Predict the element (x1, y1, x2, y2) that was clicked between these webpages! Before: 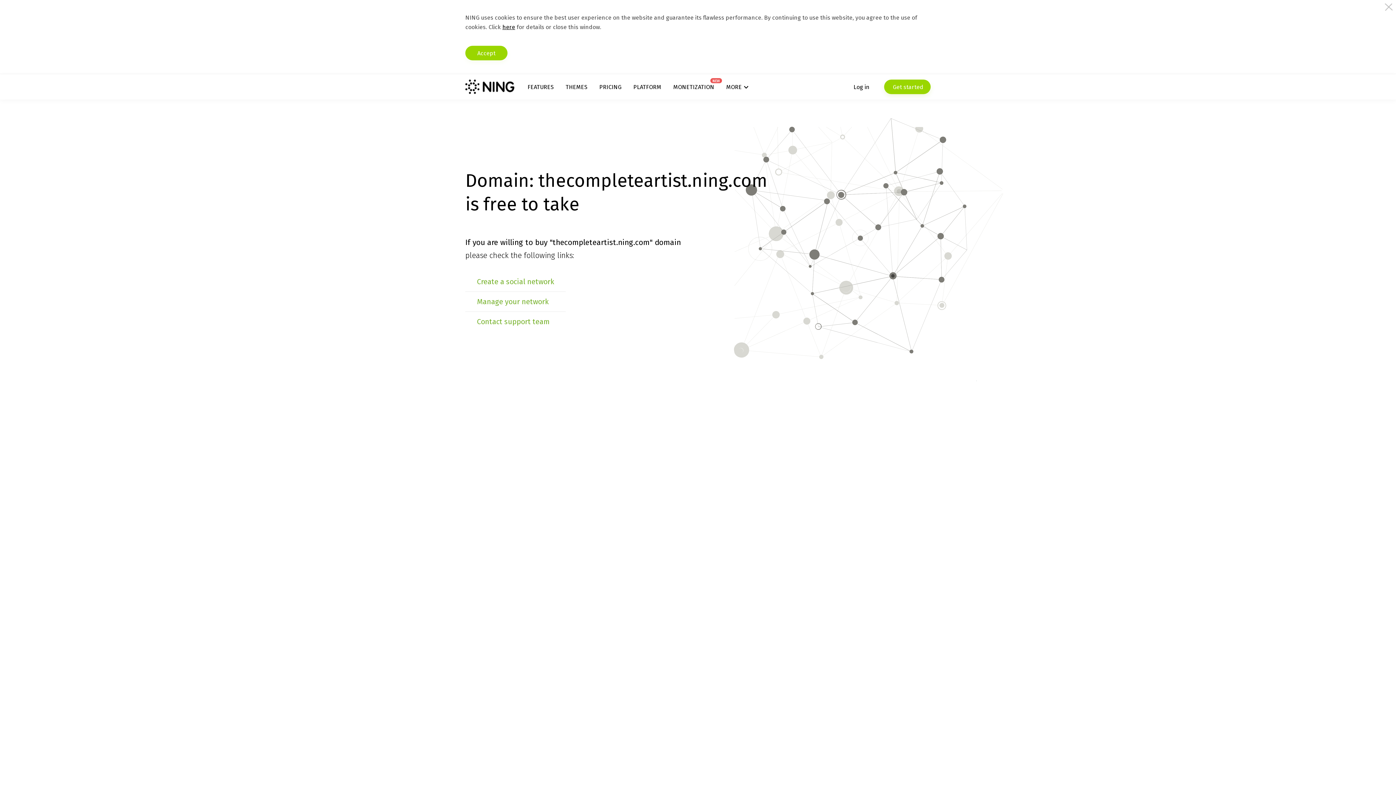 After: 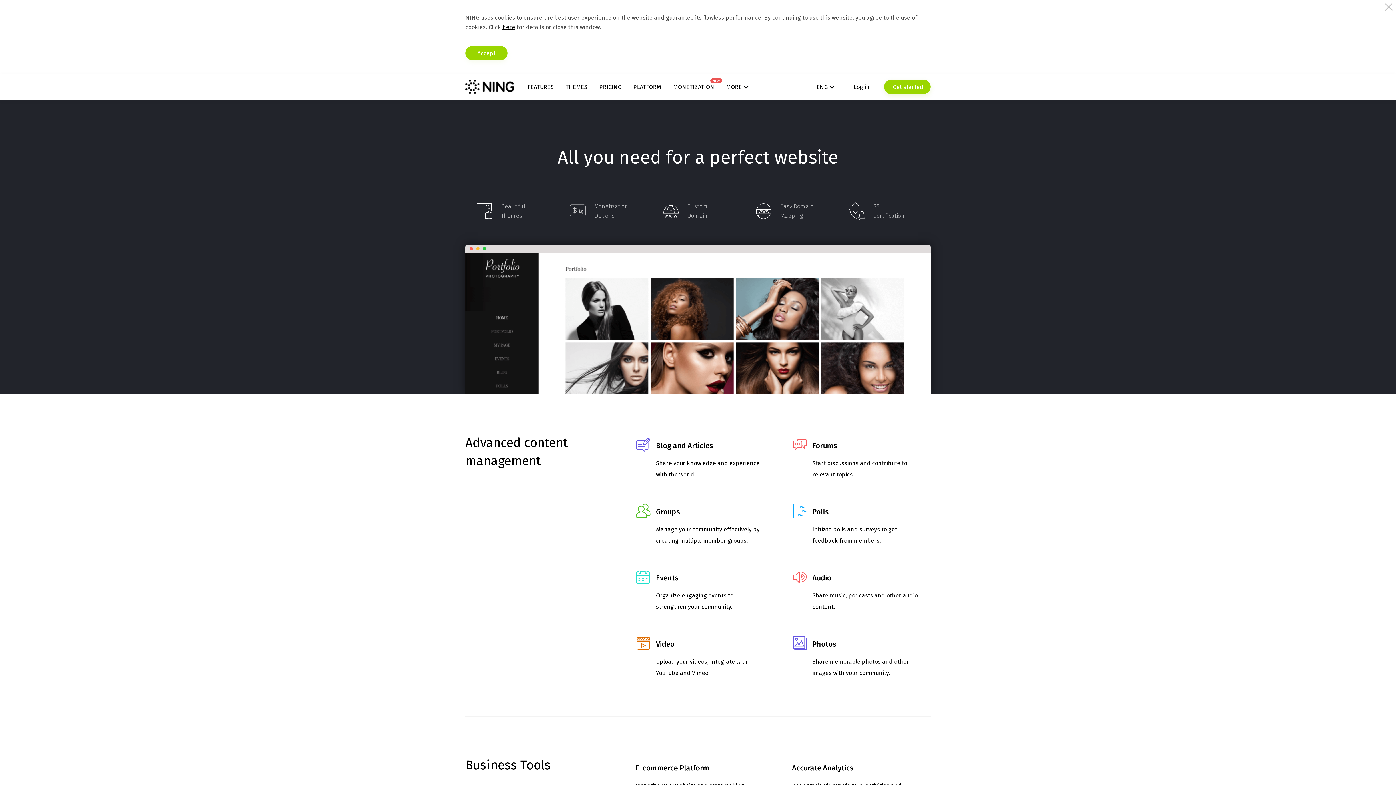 Action: bbox: (527, 83, 553, 90) label: FEATURES